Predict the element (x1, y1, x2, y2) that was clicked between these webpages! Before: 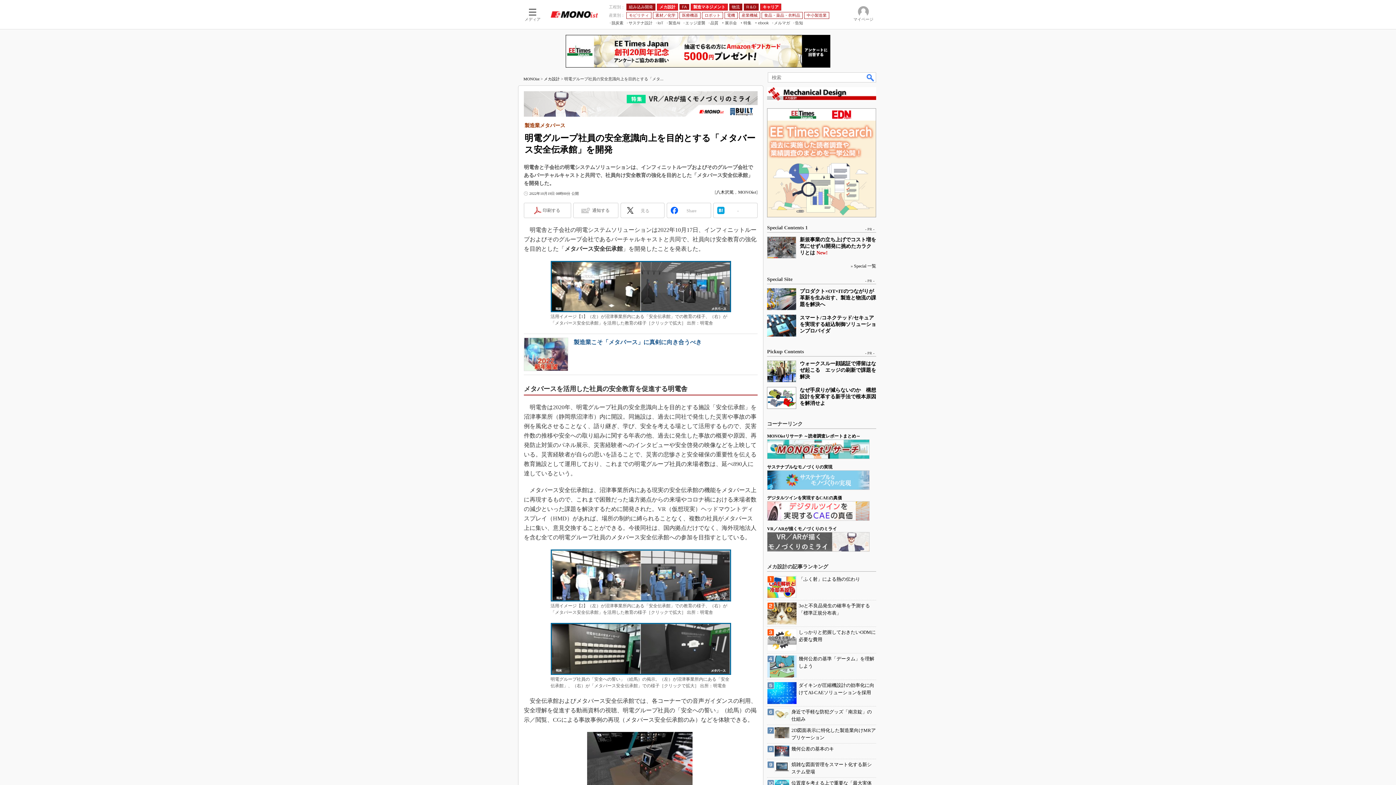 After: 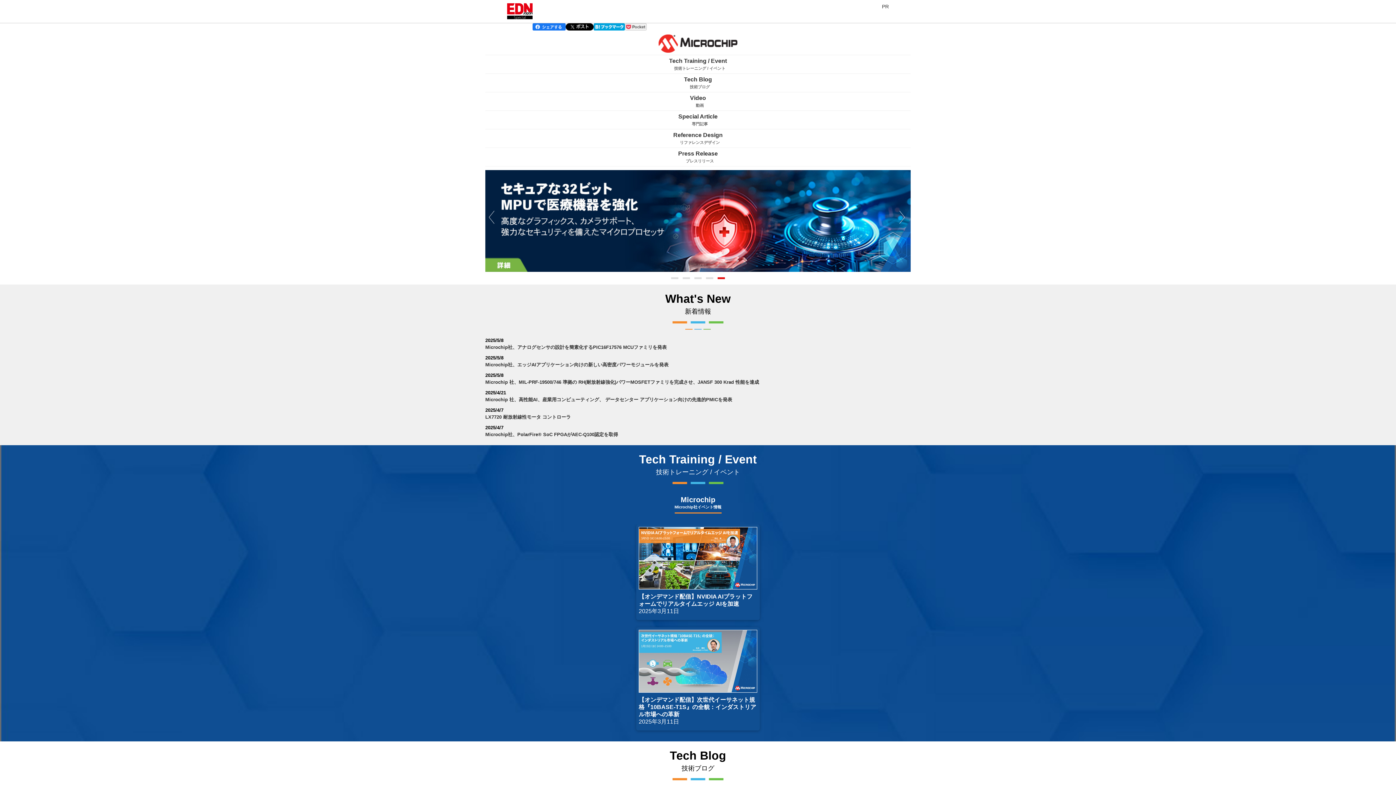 Action: bbox: (767, 314, 796, 336)